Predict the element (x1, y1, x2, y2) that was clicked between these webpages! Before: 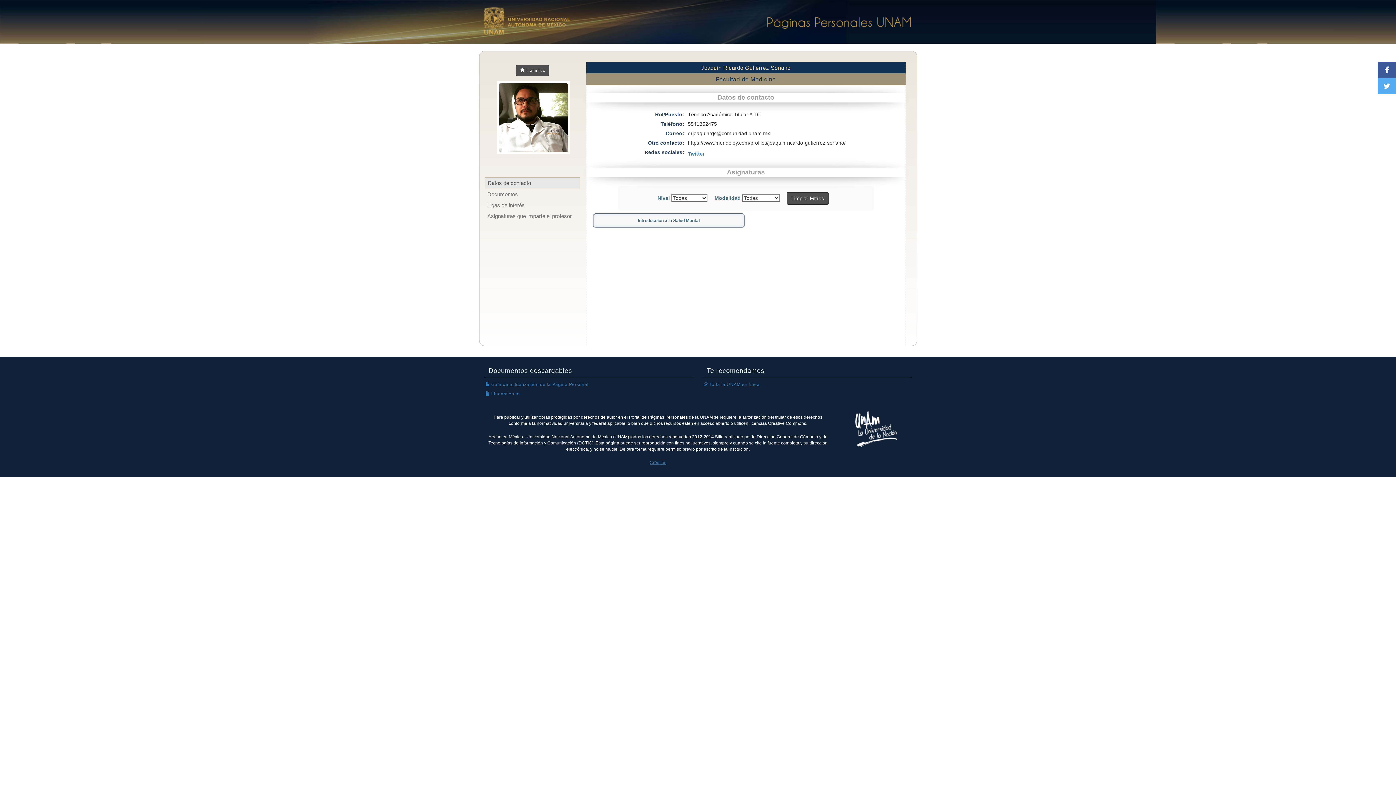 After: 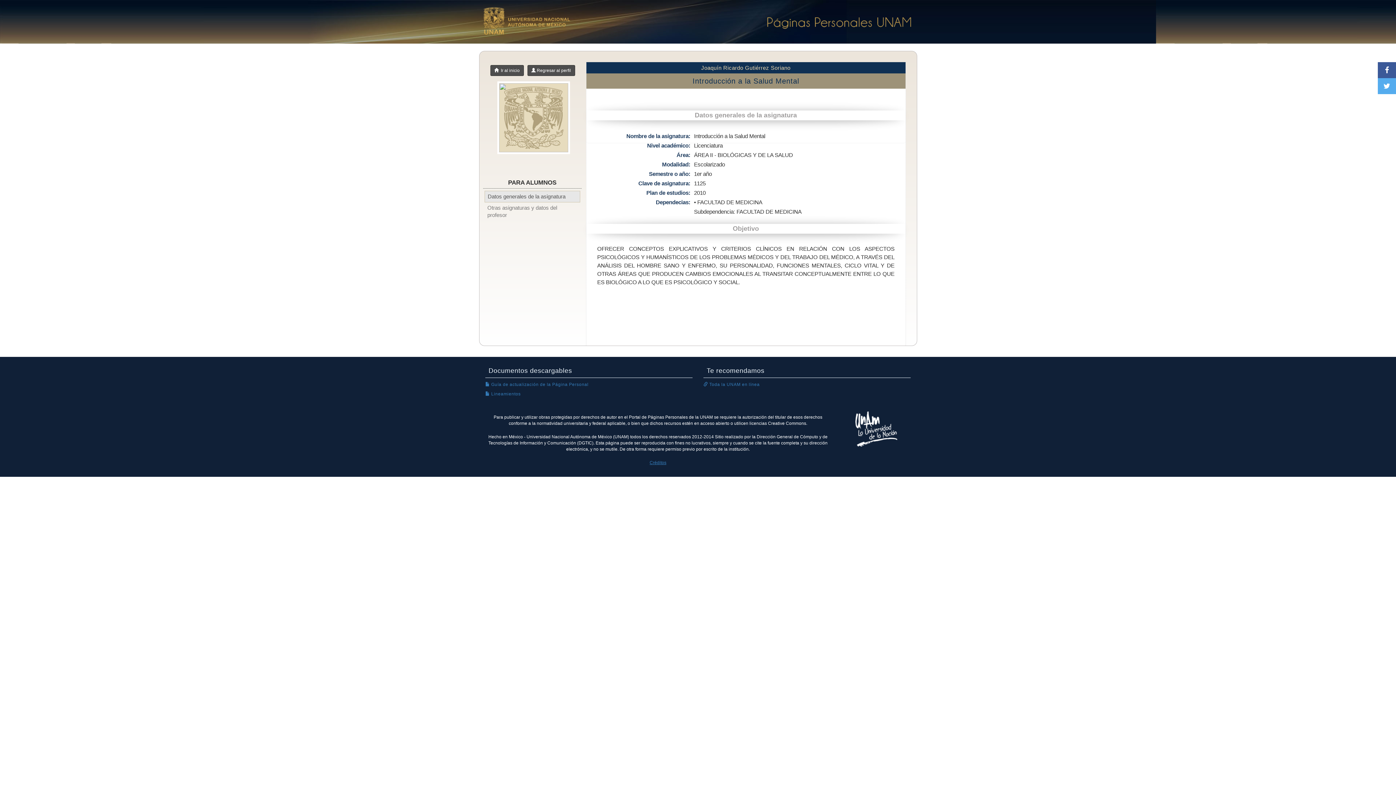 Action: label: Introducción a la Salud Mental bbox: (593, 213, 744, 228)